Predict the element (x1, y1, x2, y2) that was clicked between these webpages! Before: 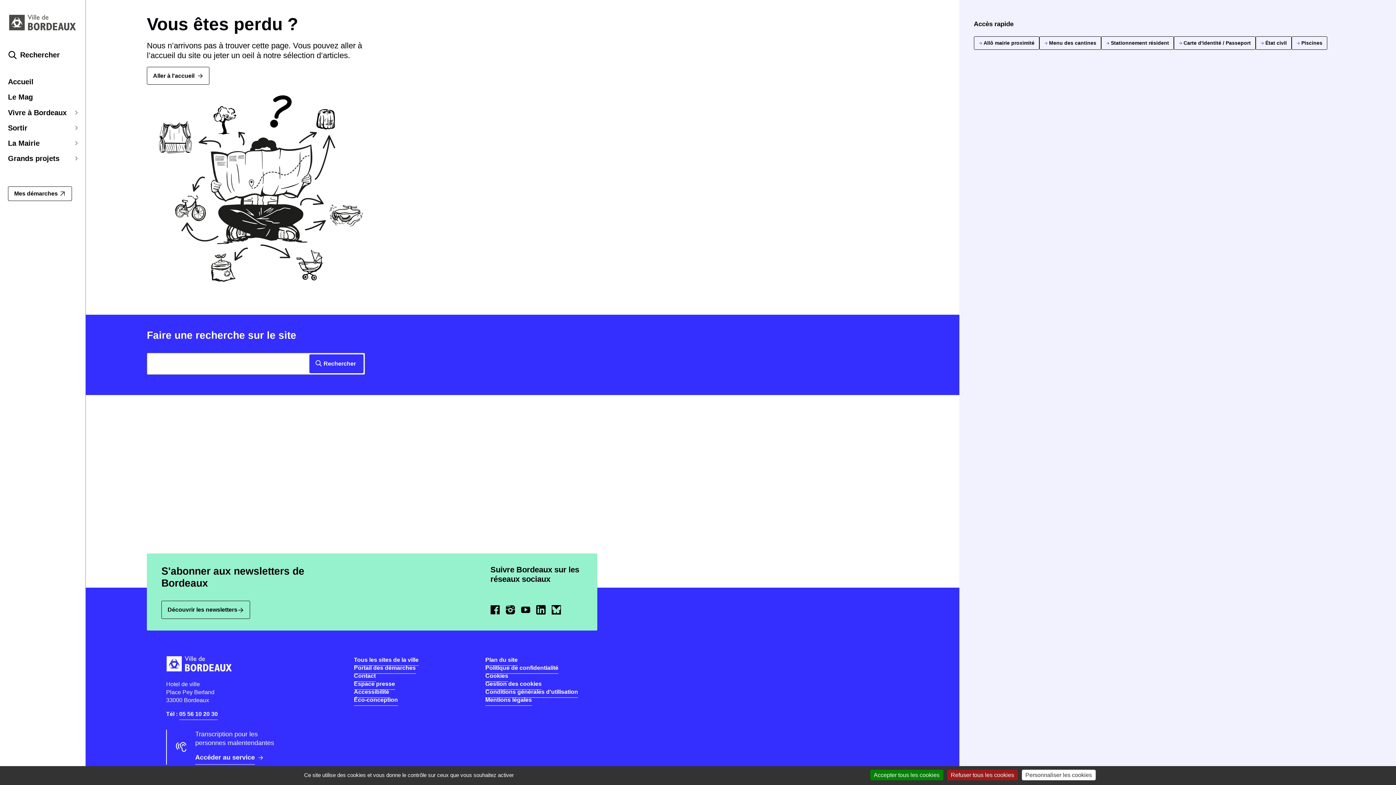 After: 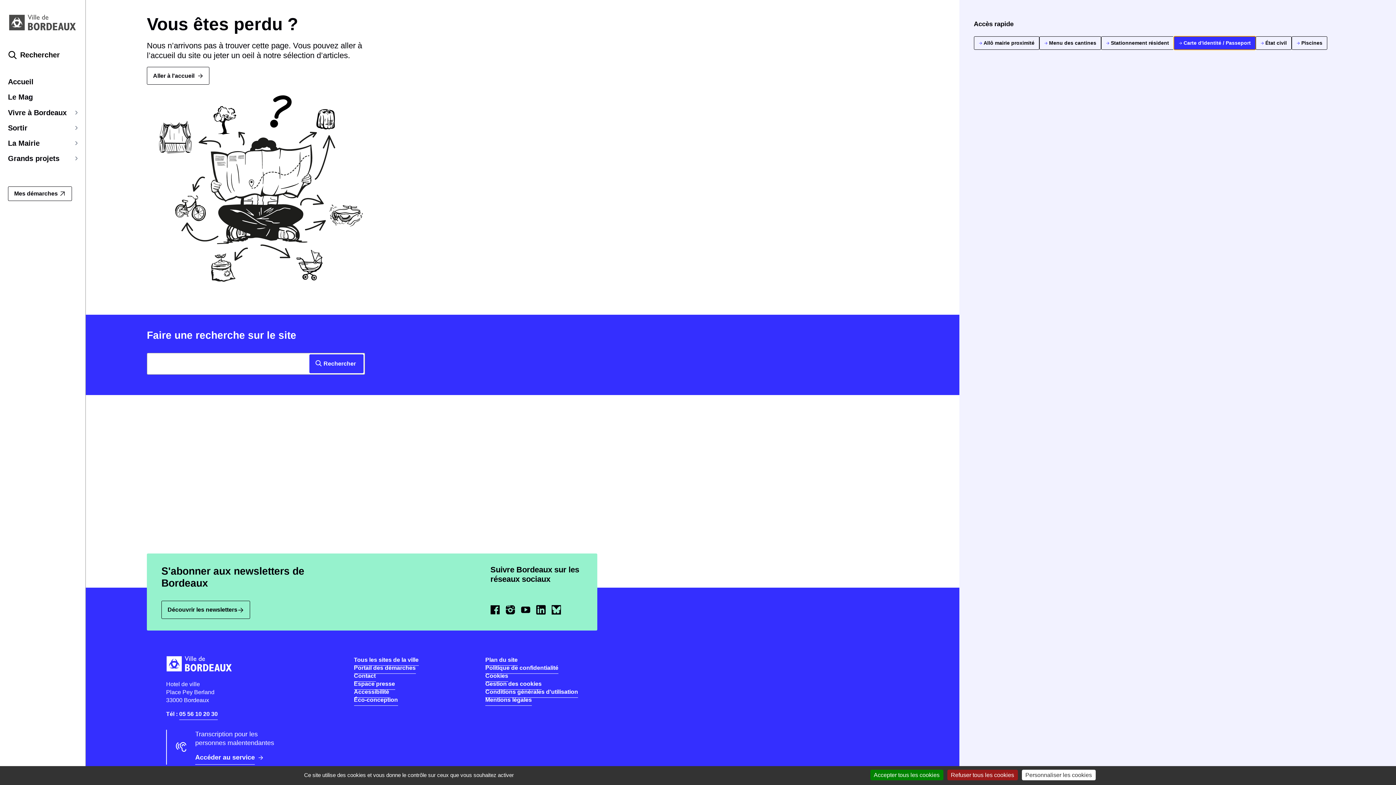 Action: bbox: (1174, 36, 1255, 49) label: Carte d'identité / Passeport